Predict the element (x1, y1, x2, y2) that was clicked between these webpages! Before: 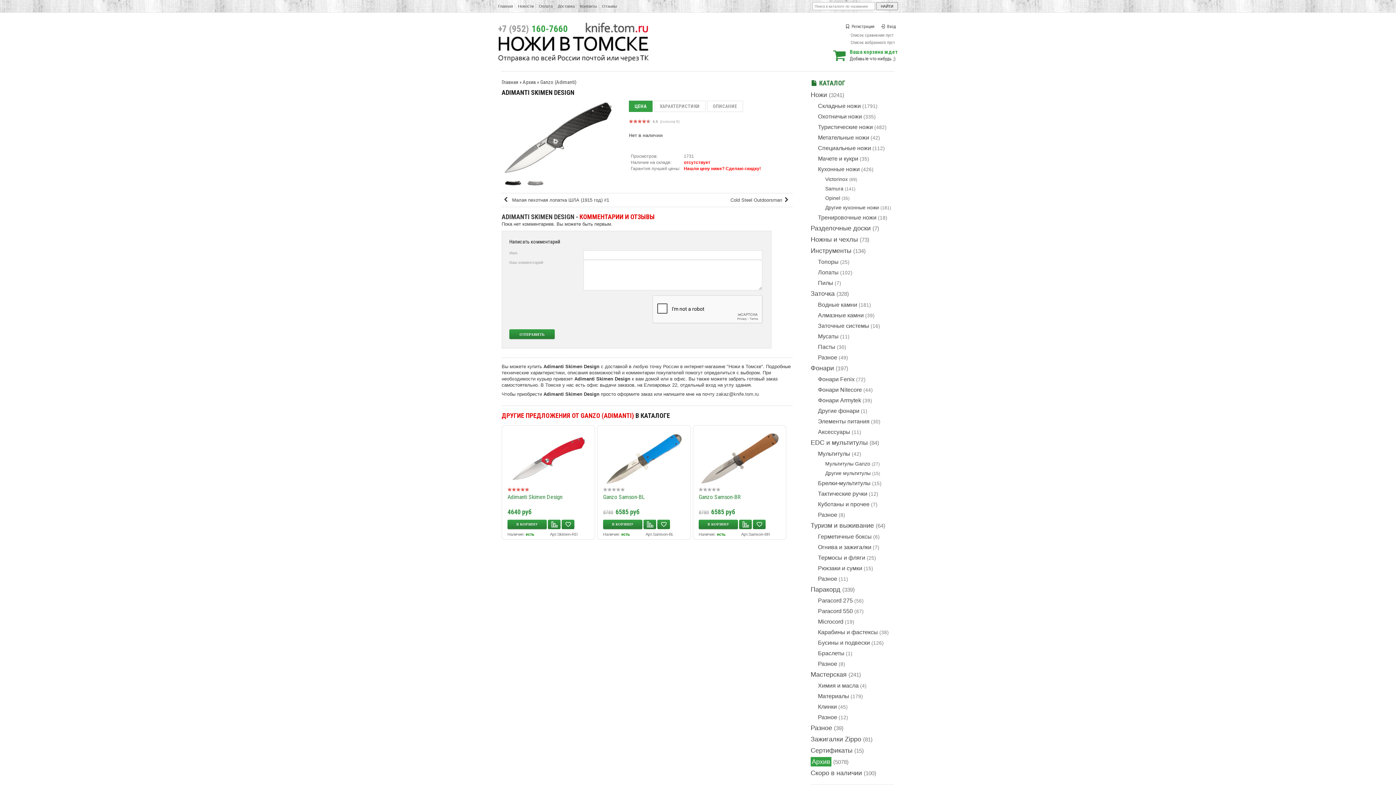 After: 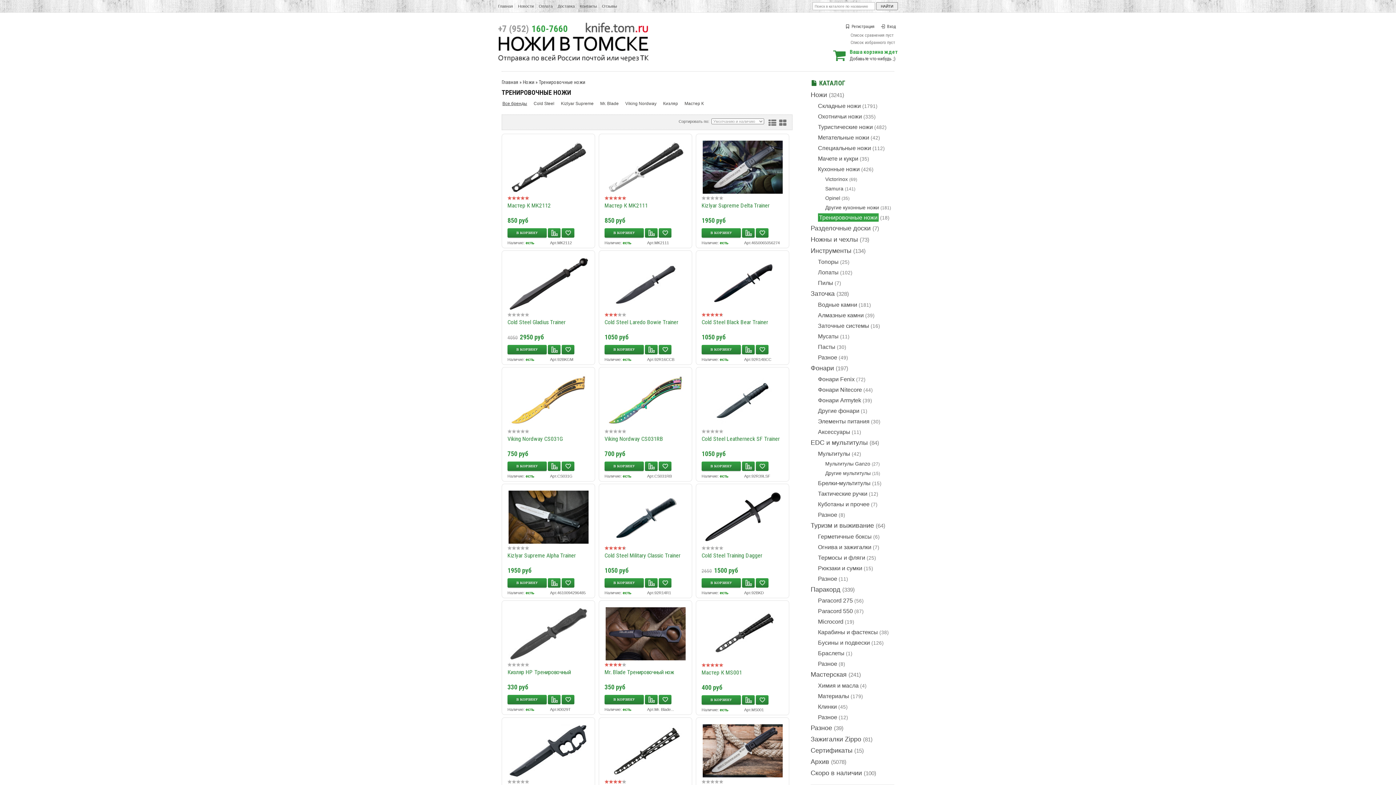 Action: label: Тренировочные ножи bbox: (818, 214, 876, 220)